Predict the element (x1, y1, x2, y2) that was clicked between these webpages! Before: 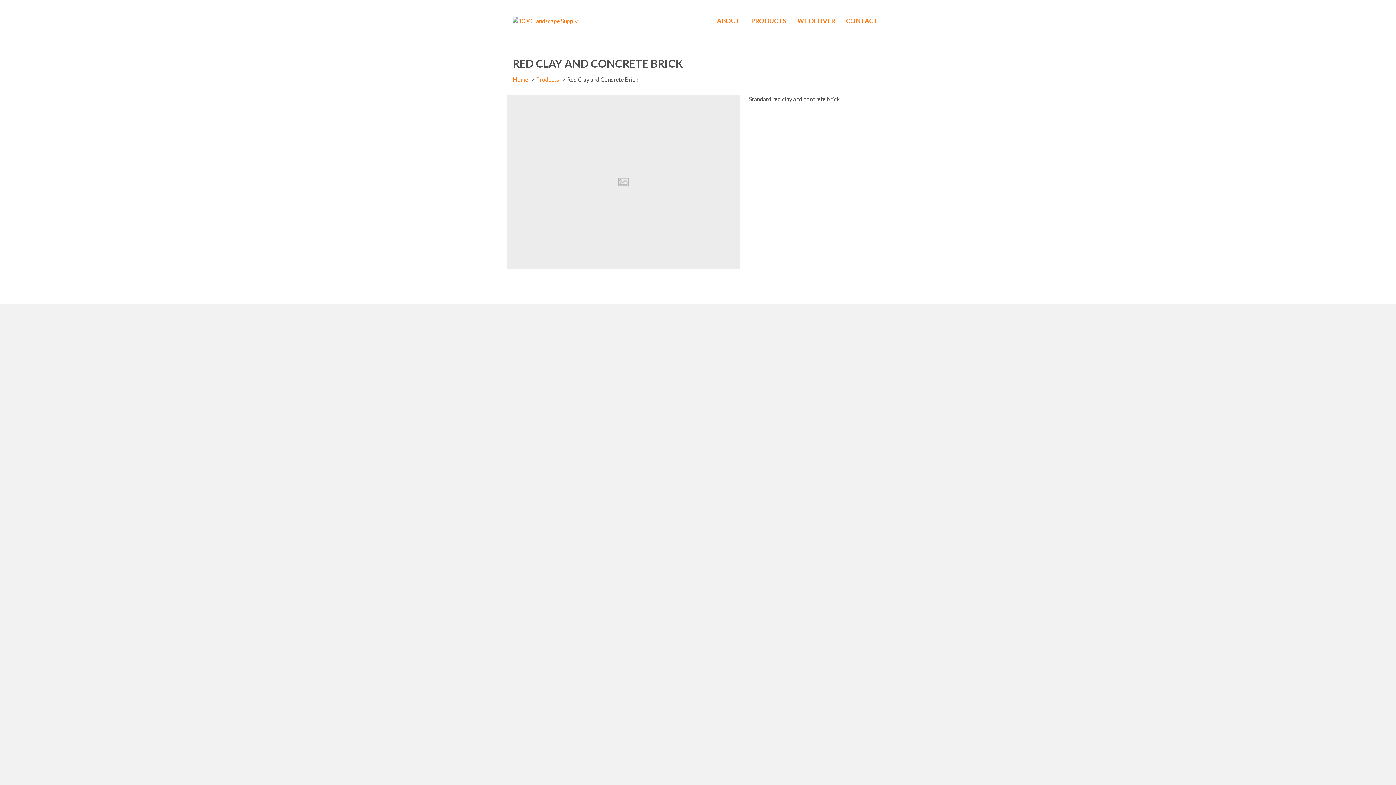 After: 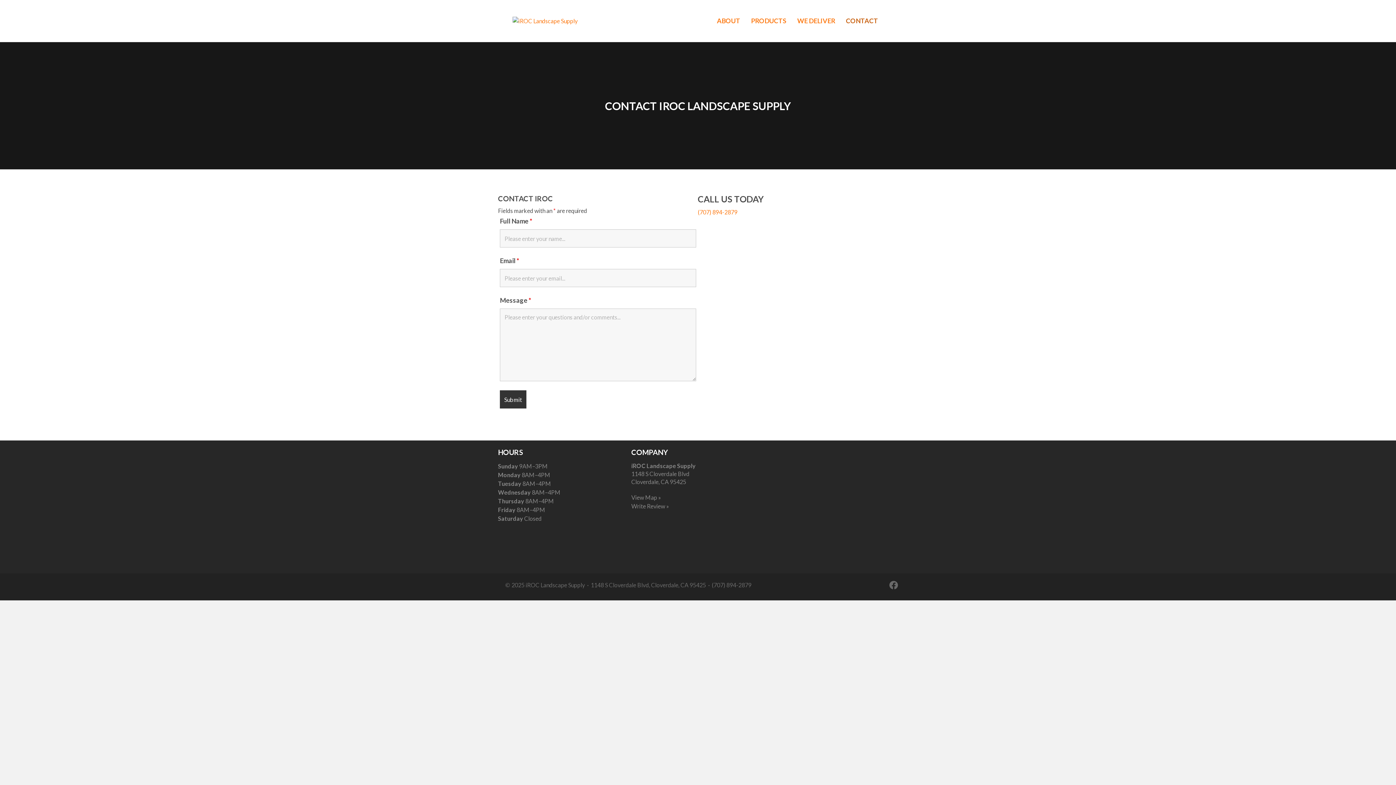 Action: bbox: (840, 10, 883, 30) label: CONTACT